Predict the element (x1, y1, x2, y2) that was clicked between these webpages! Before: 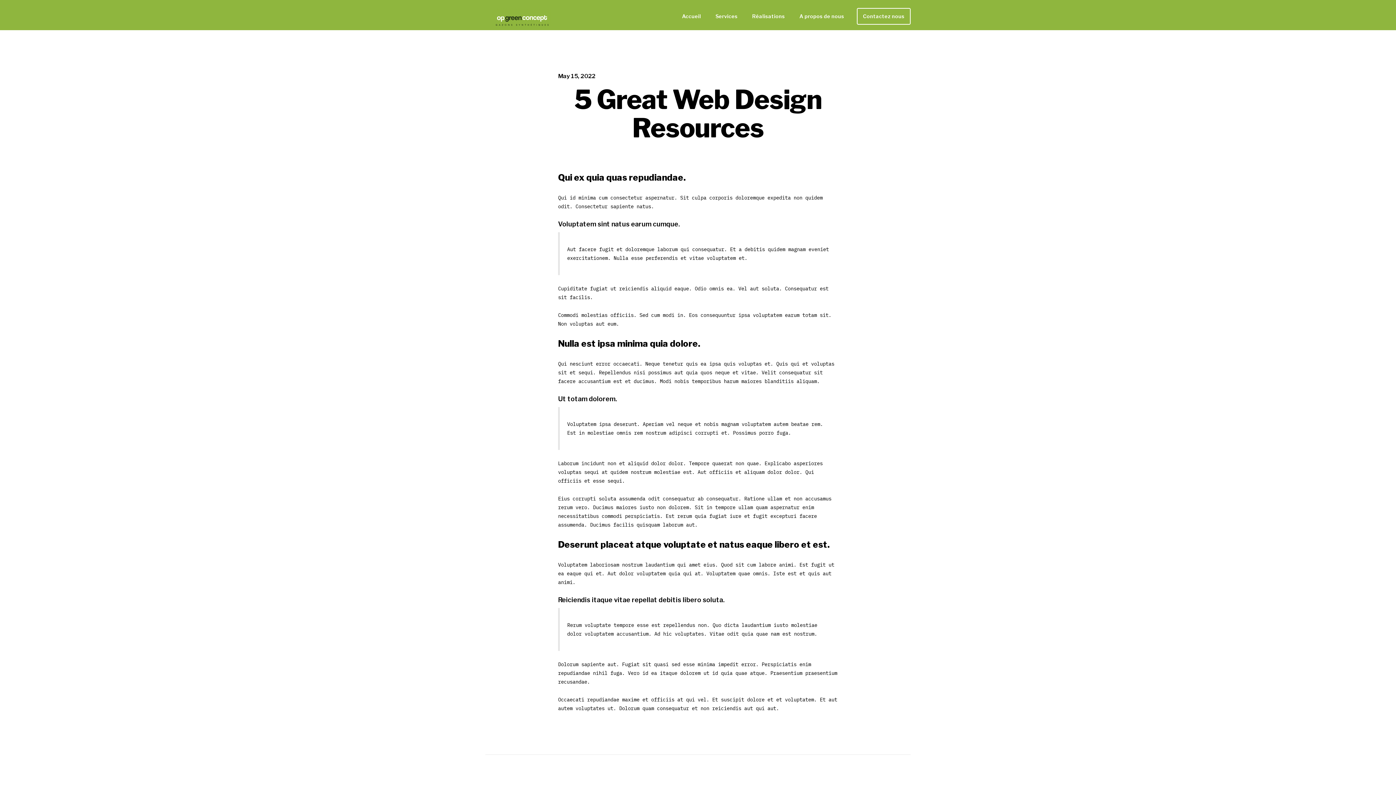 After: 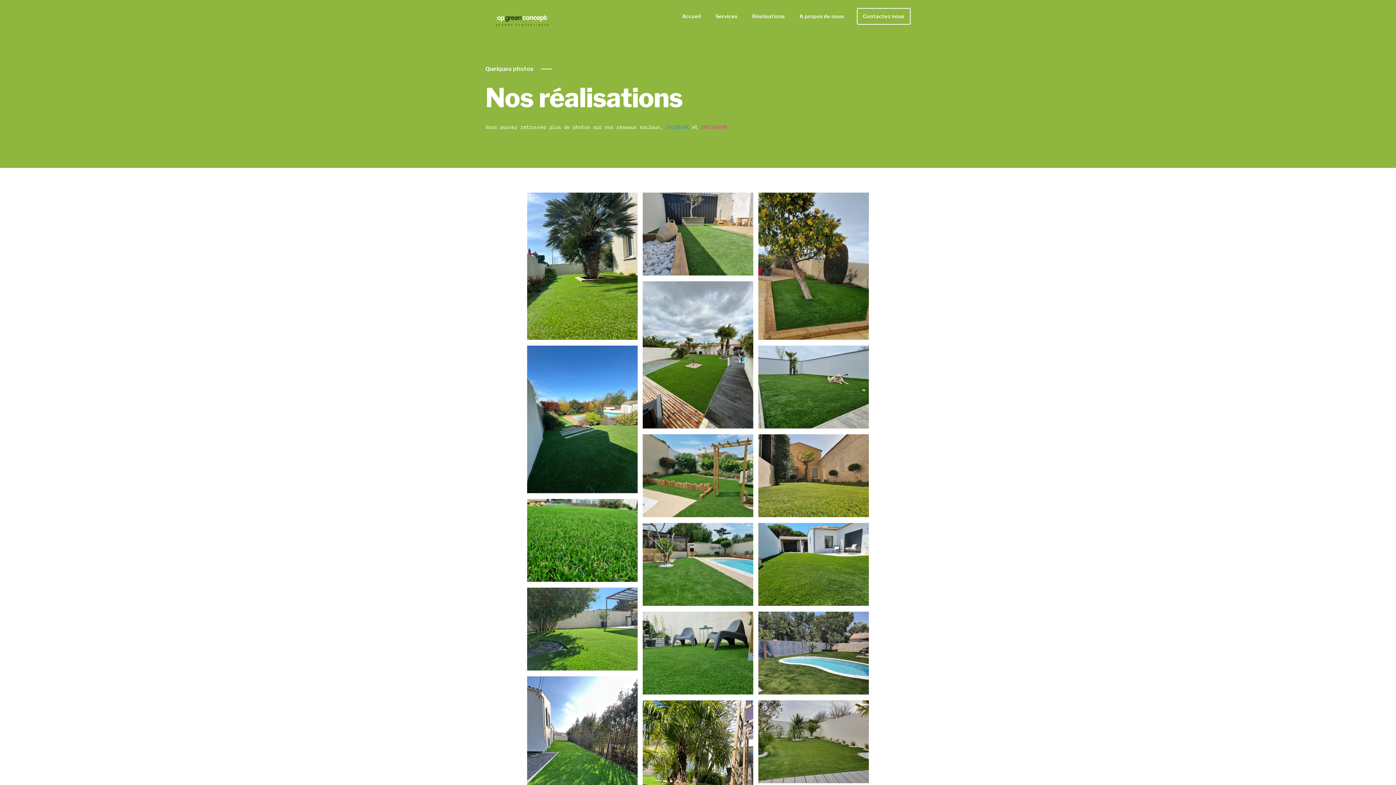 Action: bbox: (745, 4, 792, 28) label: Réalisations